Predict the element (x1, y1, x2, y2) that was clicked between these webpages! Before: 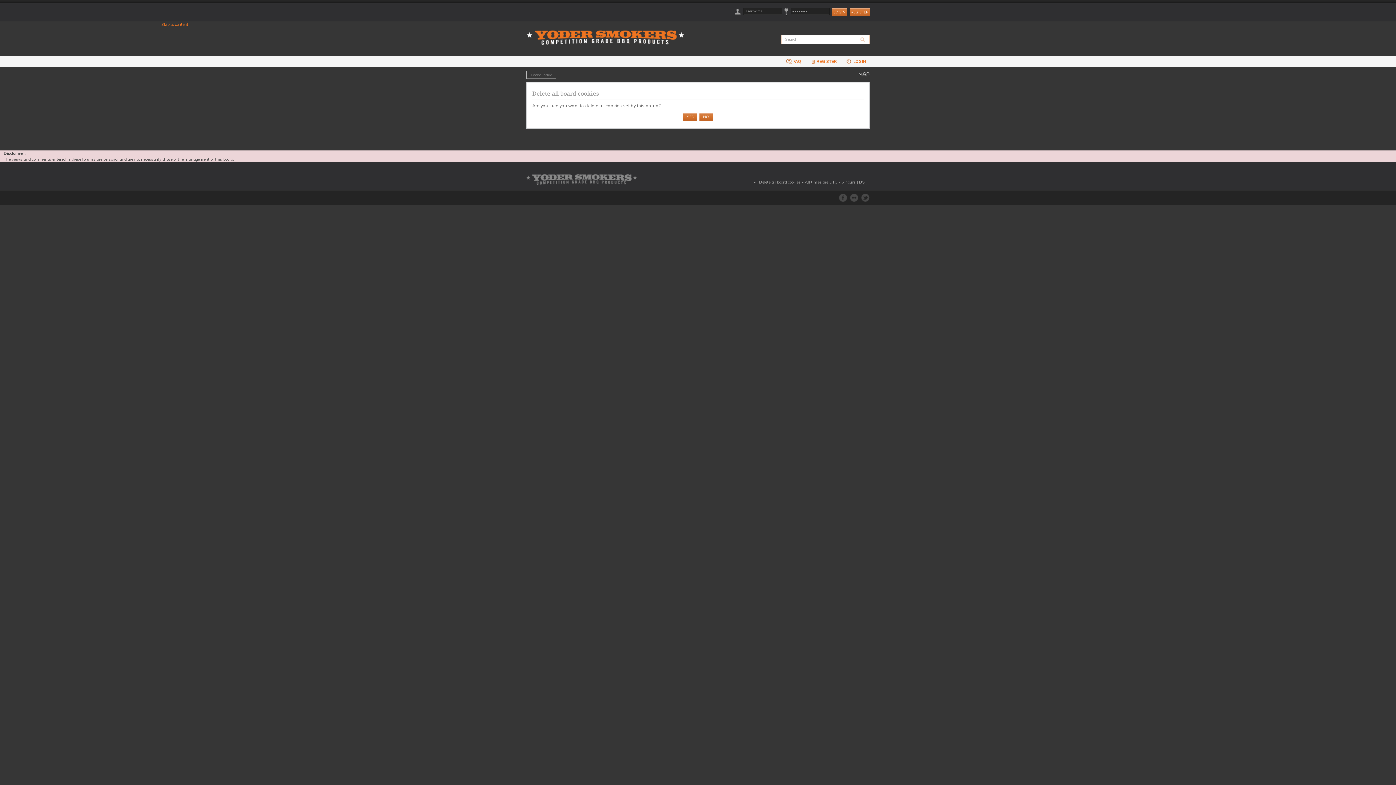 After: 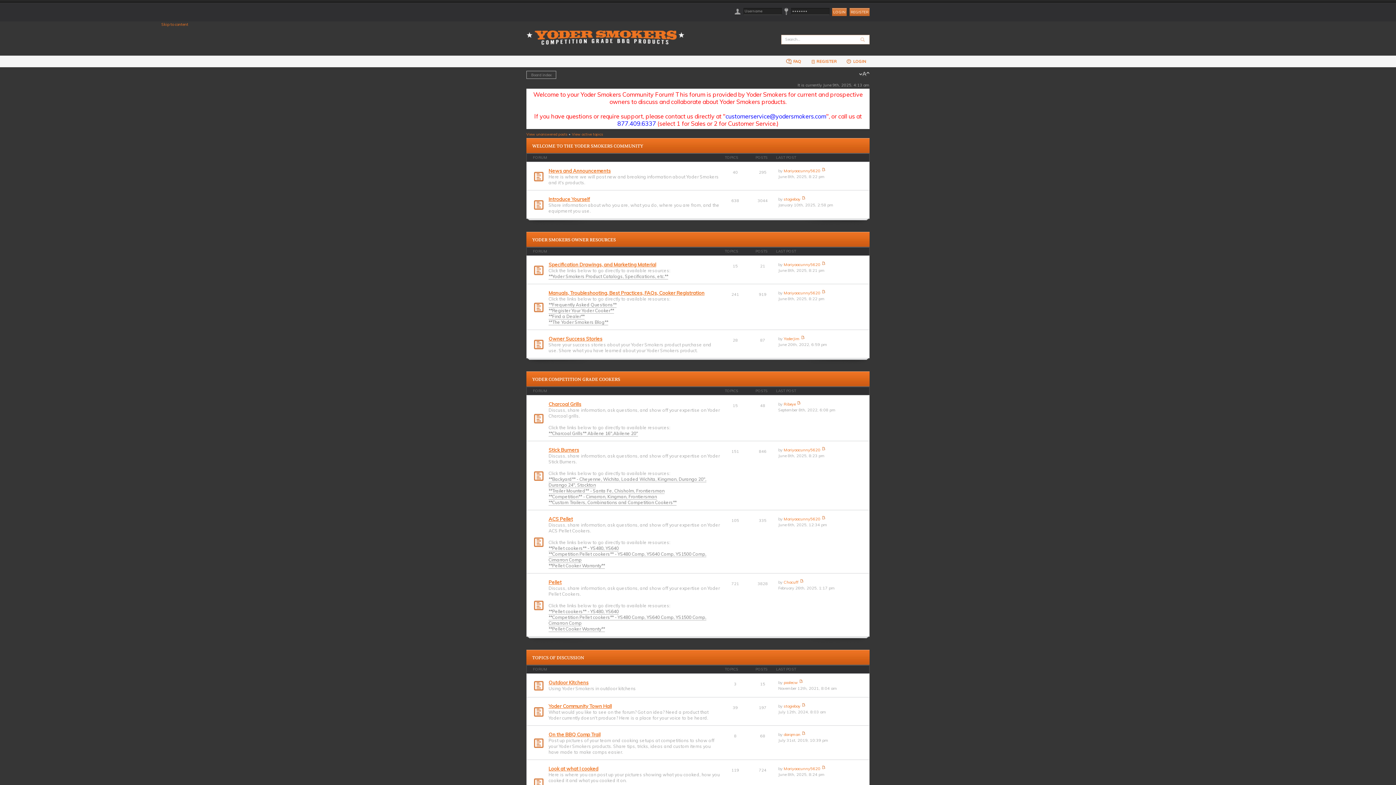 Action: label: Board index bbox: (526, 71, 556, 78)